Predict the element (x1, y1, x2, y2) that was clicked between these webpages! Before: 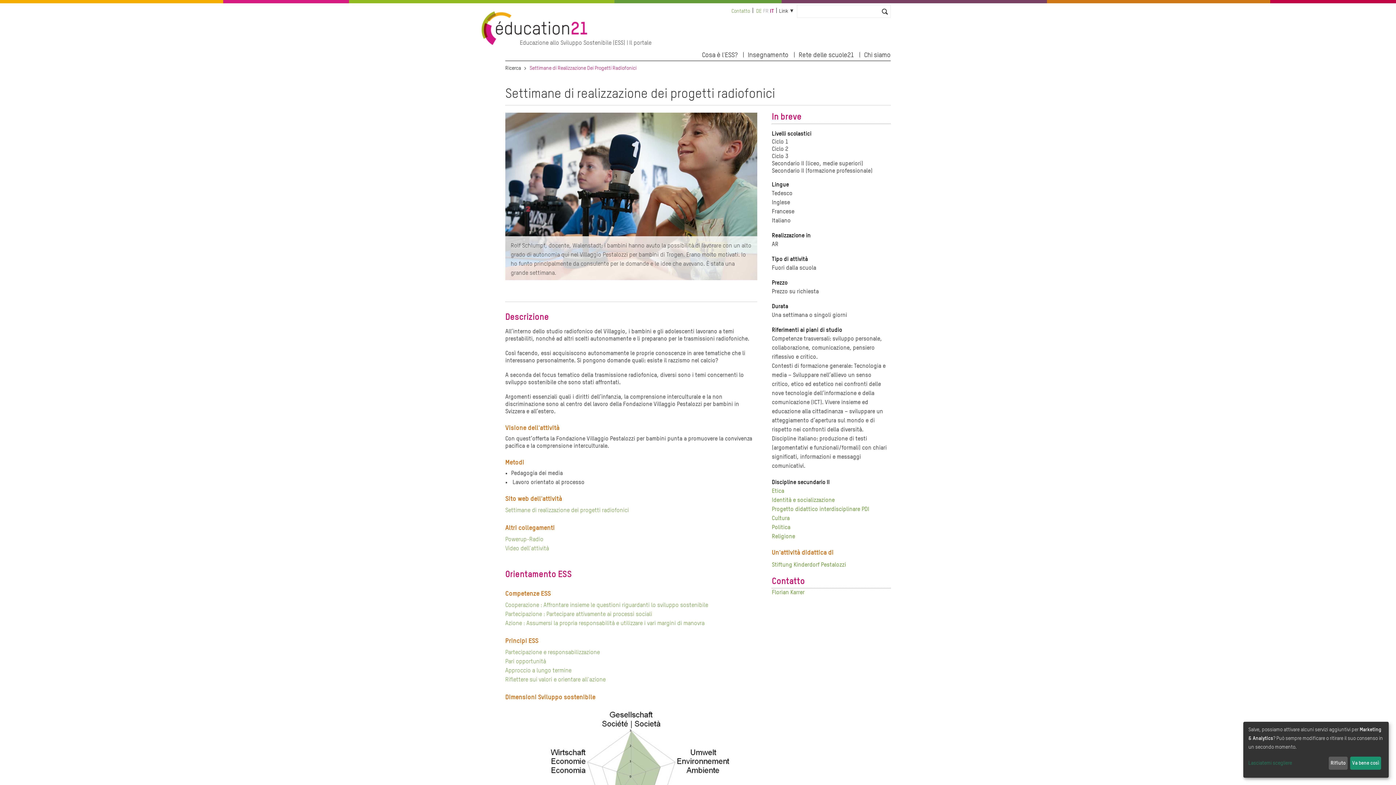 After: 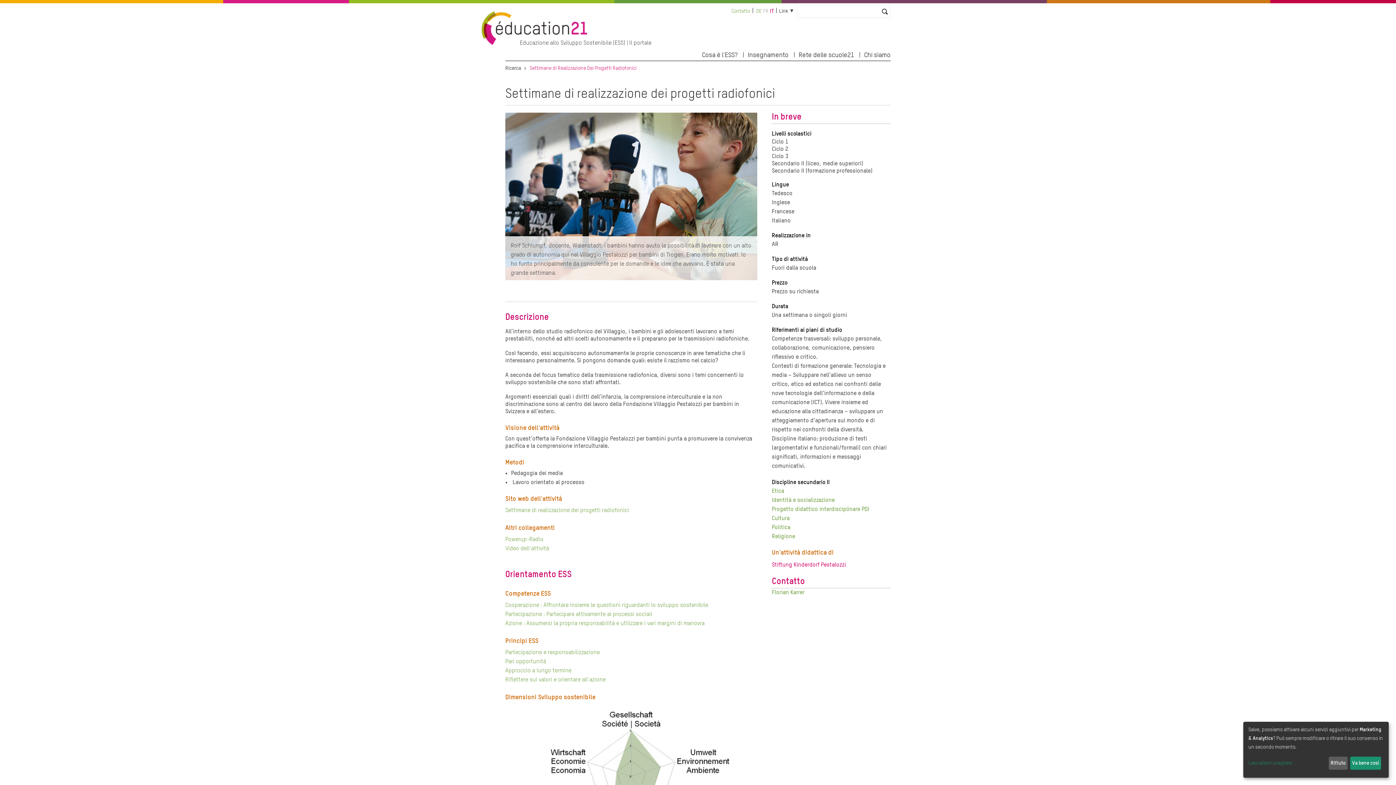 Action: bbox: (772, 562, 846, 568) label: Stiftung Kinderdorf Pestalozzi